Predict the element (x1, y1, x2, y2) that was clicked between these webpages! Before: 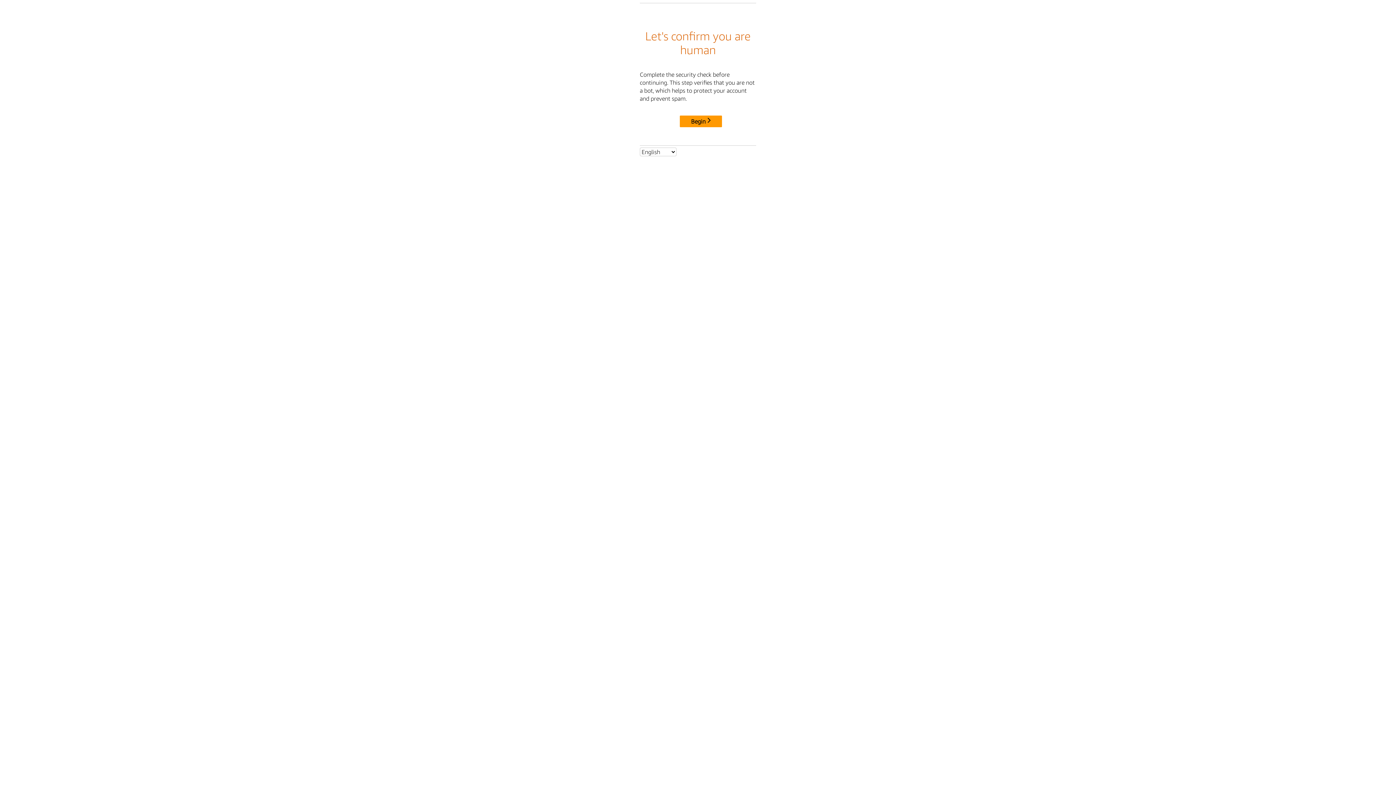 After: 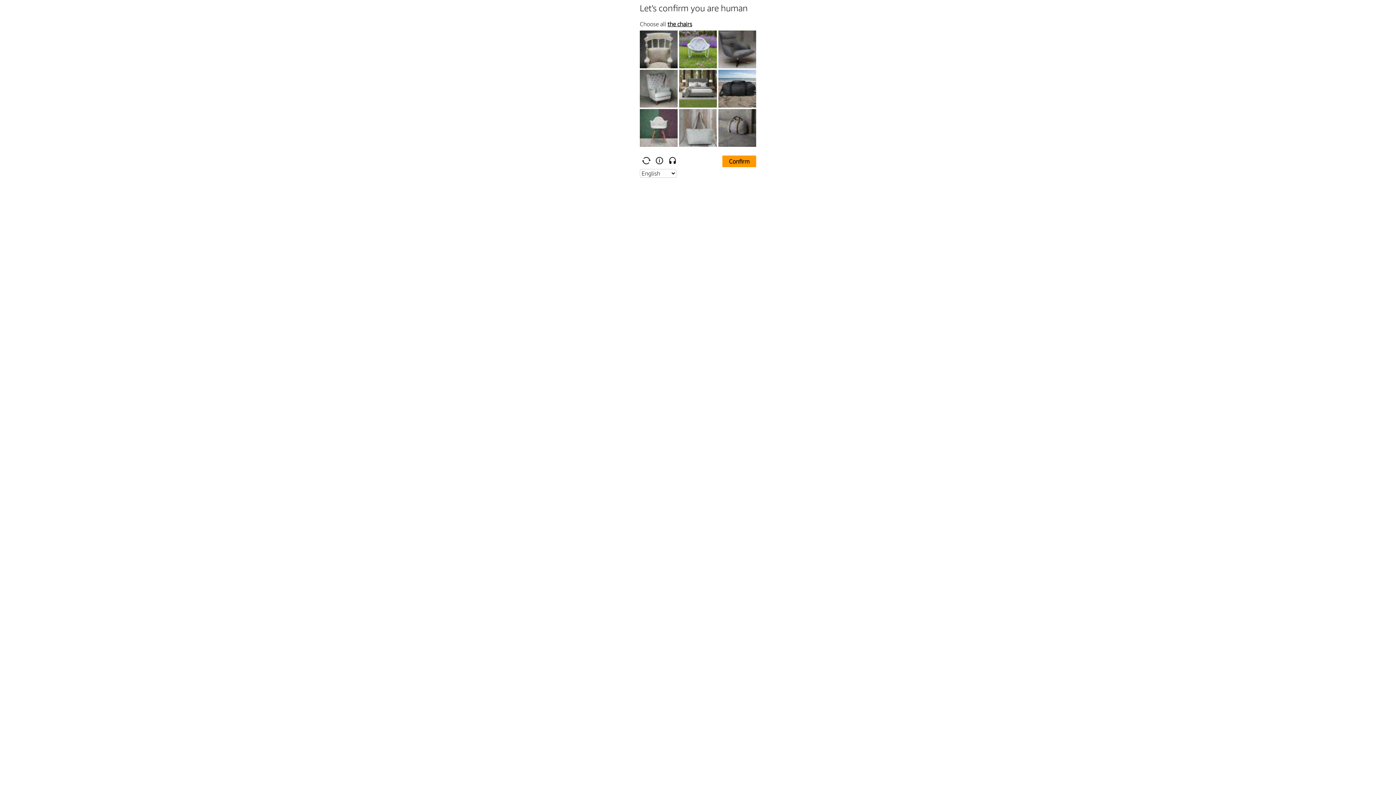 Action: label: Begin bbox: (680, 115, 722, 127)